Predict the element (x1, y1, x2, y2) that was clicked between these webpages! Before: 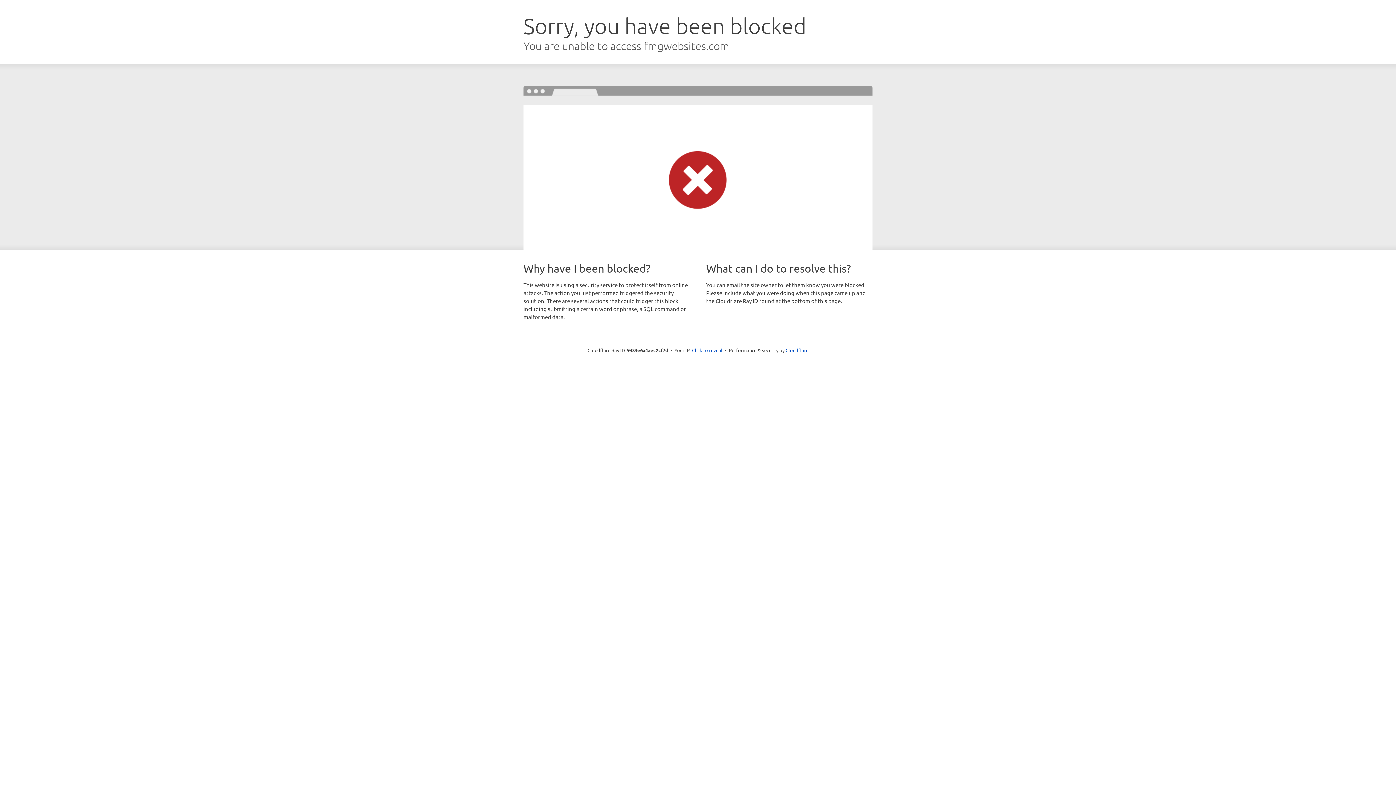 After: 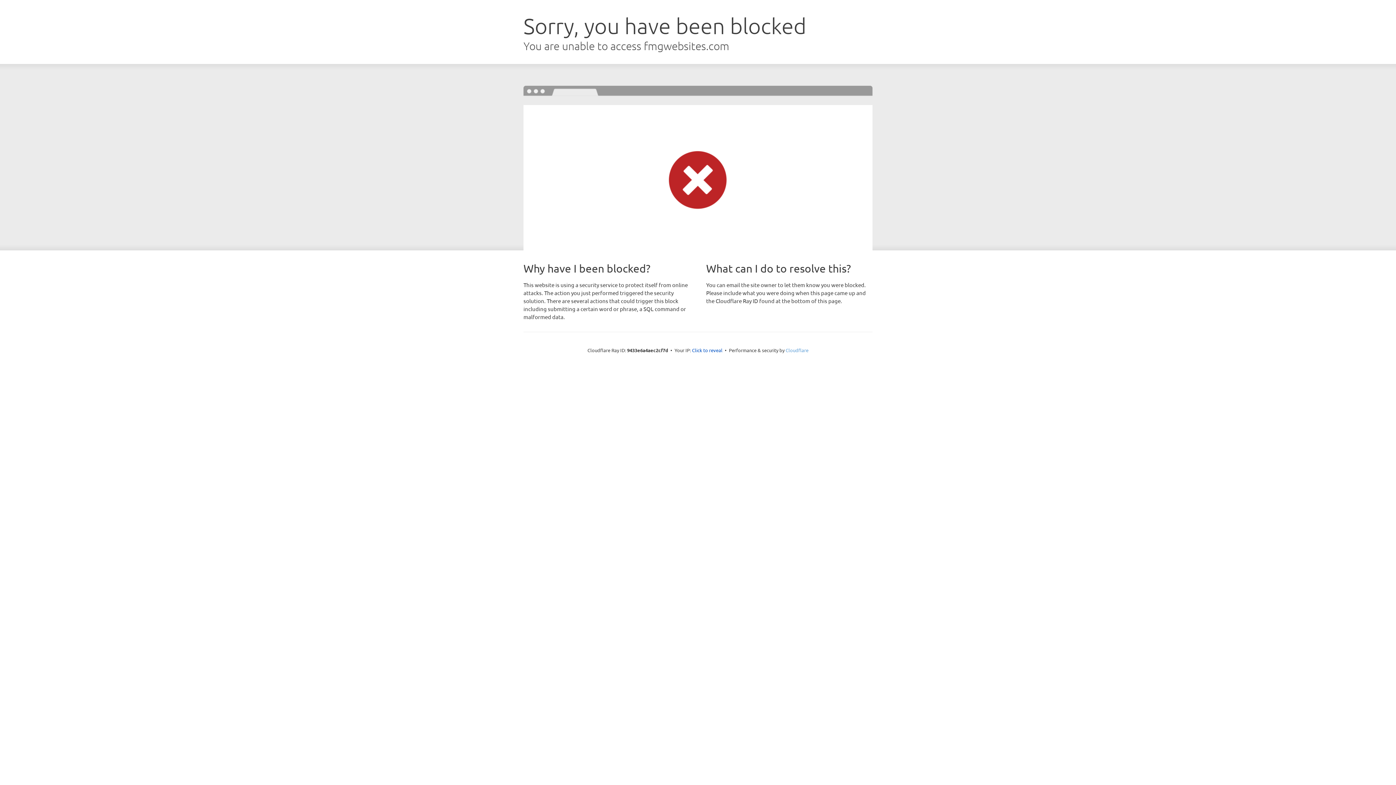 Action: bbox: (785, 347, 808, 353) label: Cloudflare